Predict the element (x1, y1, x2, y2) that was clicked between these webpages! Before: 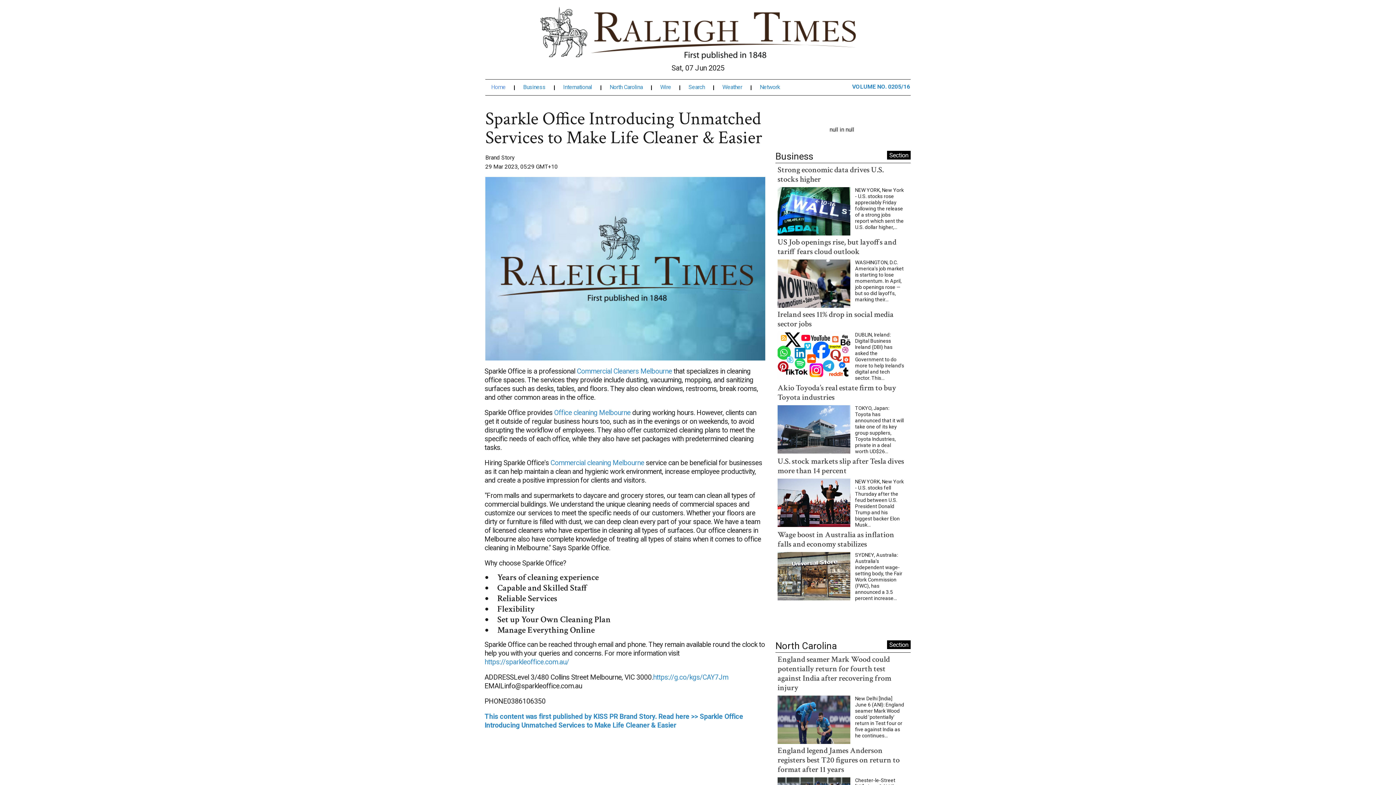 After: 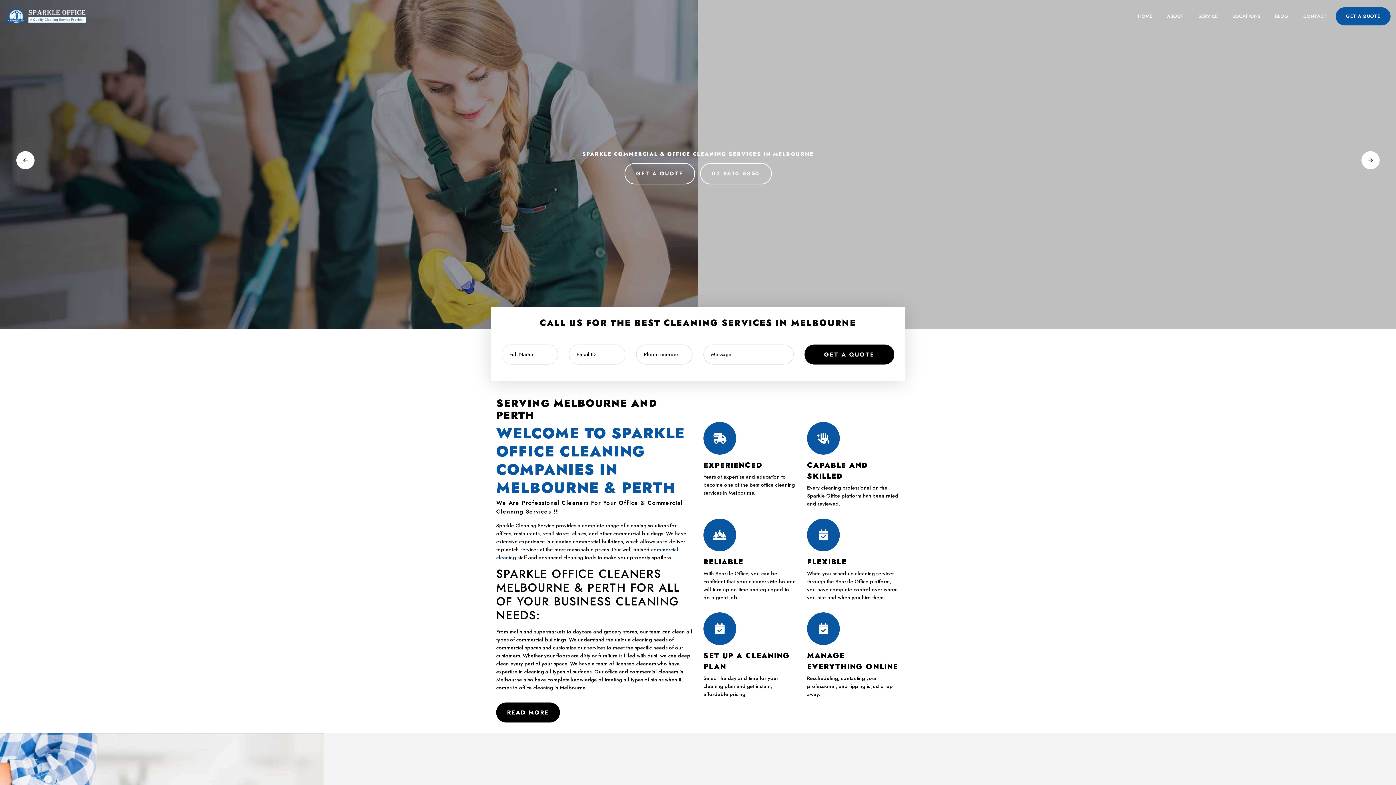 Action: label: Commercial cleaning Melbourne bbox: (546, 281, 633, 289)